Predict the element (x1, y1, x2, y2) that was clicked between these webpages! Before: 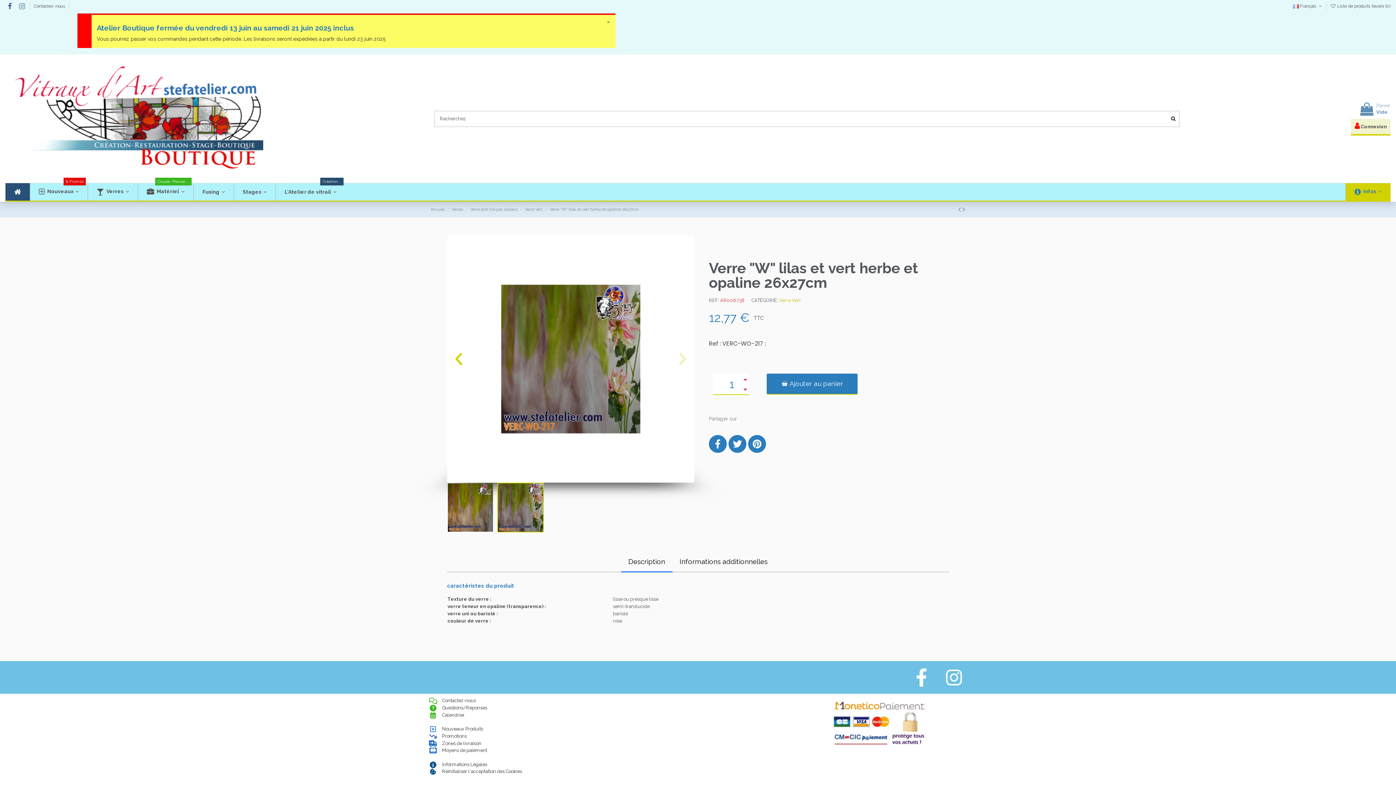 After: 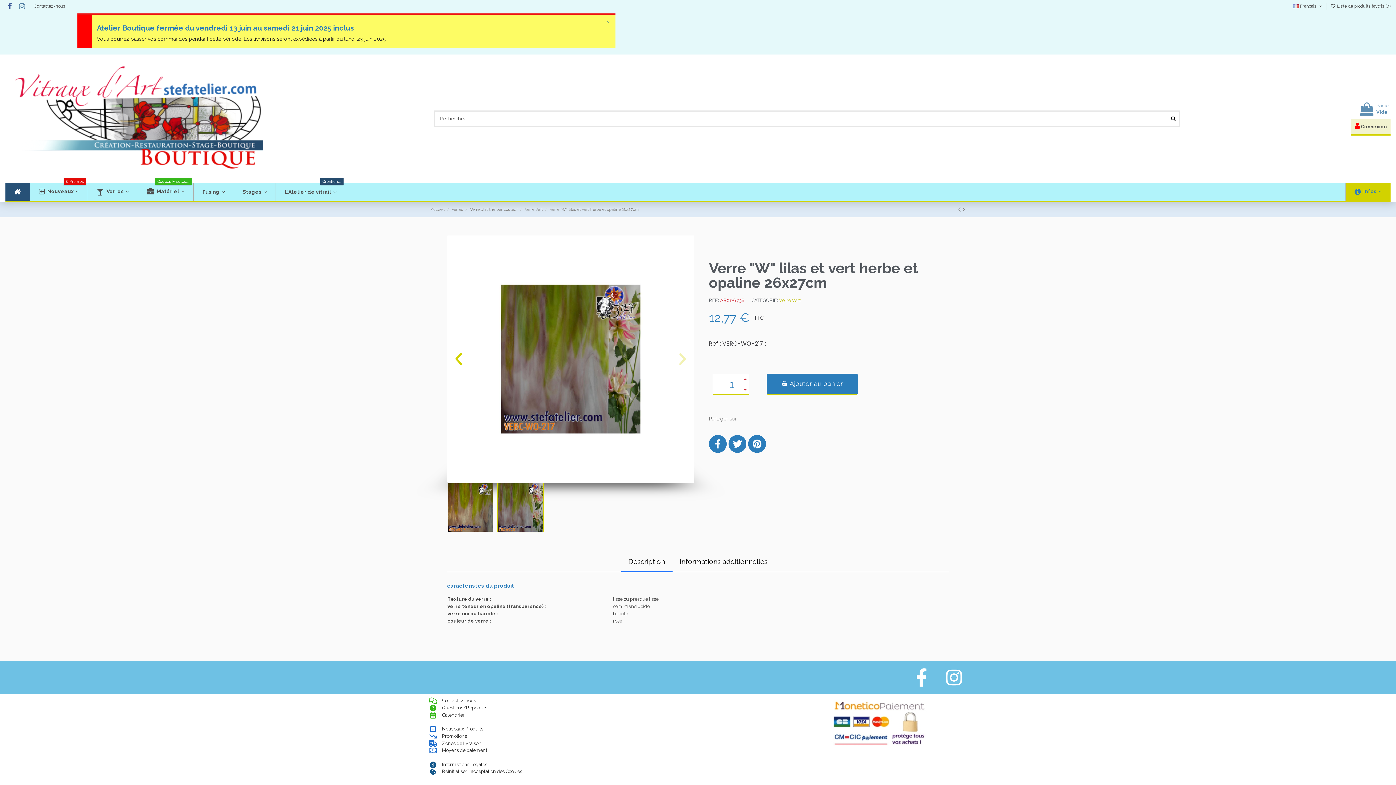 Action: bbox: (621, 550, 672, 572) label: Description